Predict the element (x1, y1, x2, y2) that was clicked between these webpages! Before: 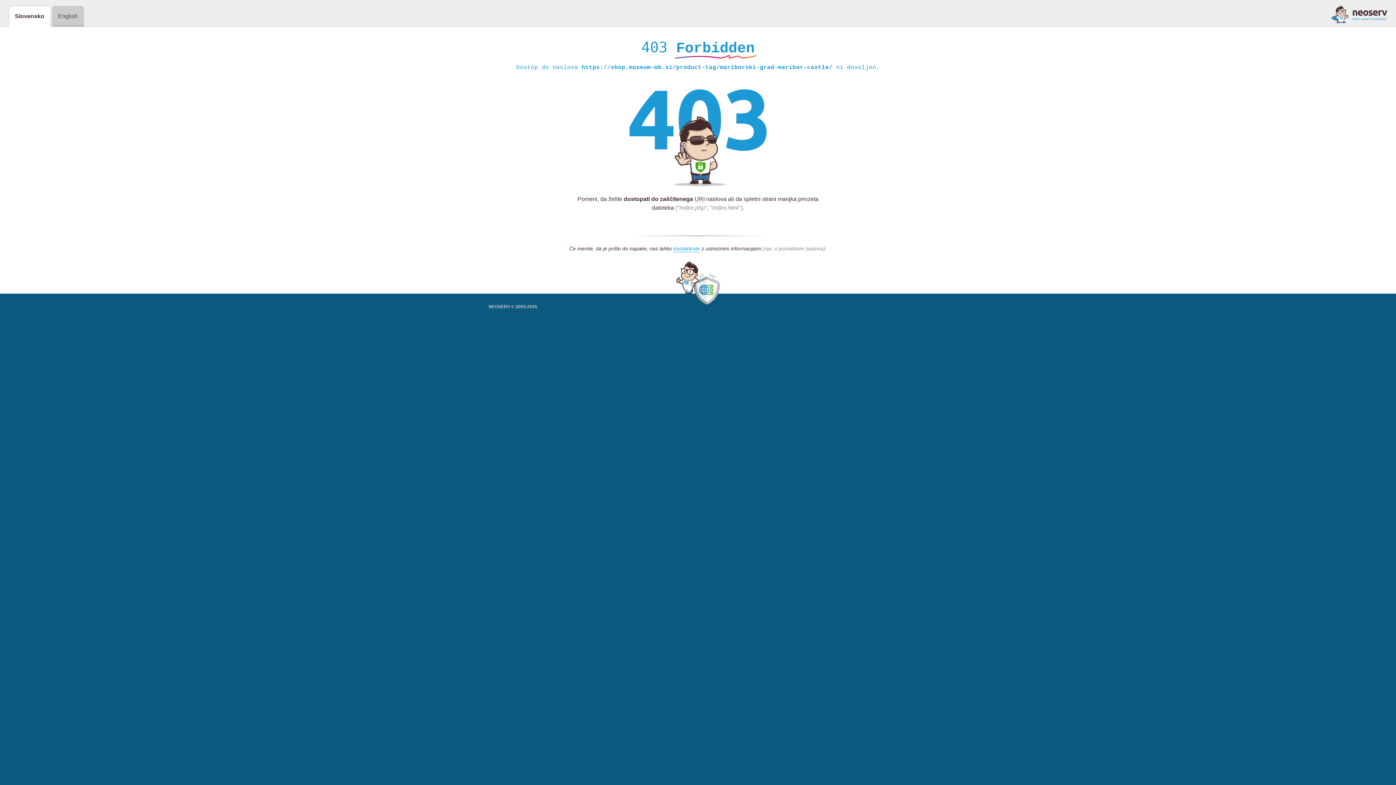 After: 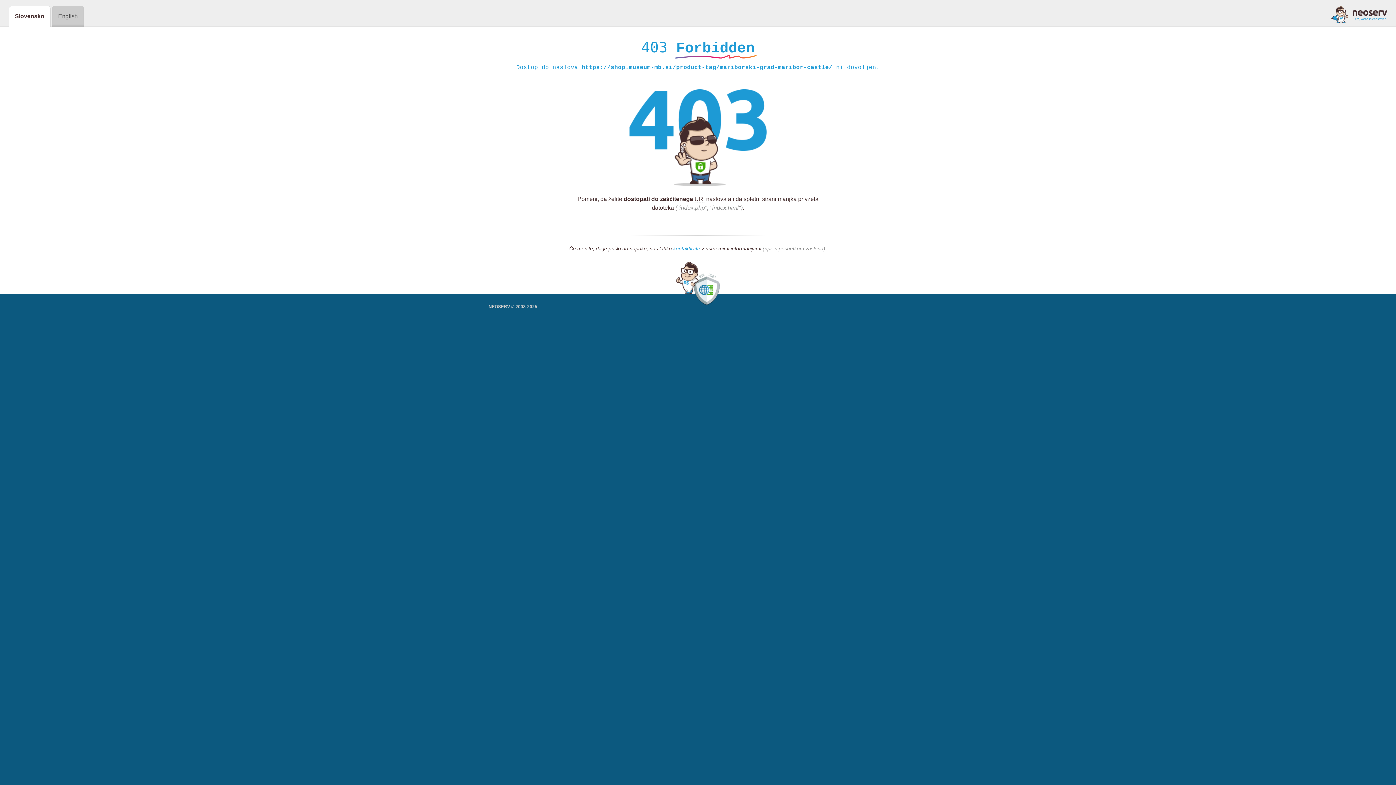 Action: bbox: (1331, 5, 1387, 23)